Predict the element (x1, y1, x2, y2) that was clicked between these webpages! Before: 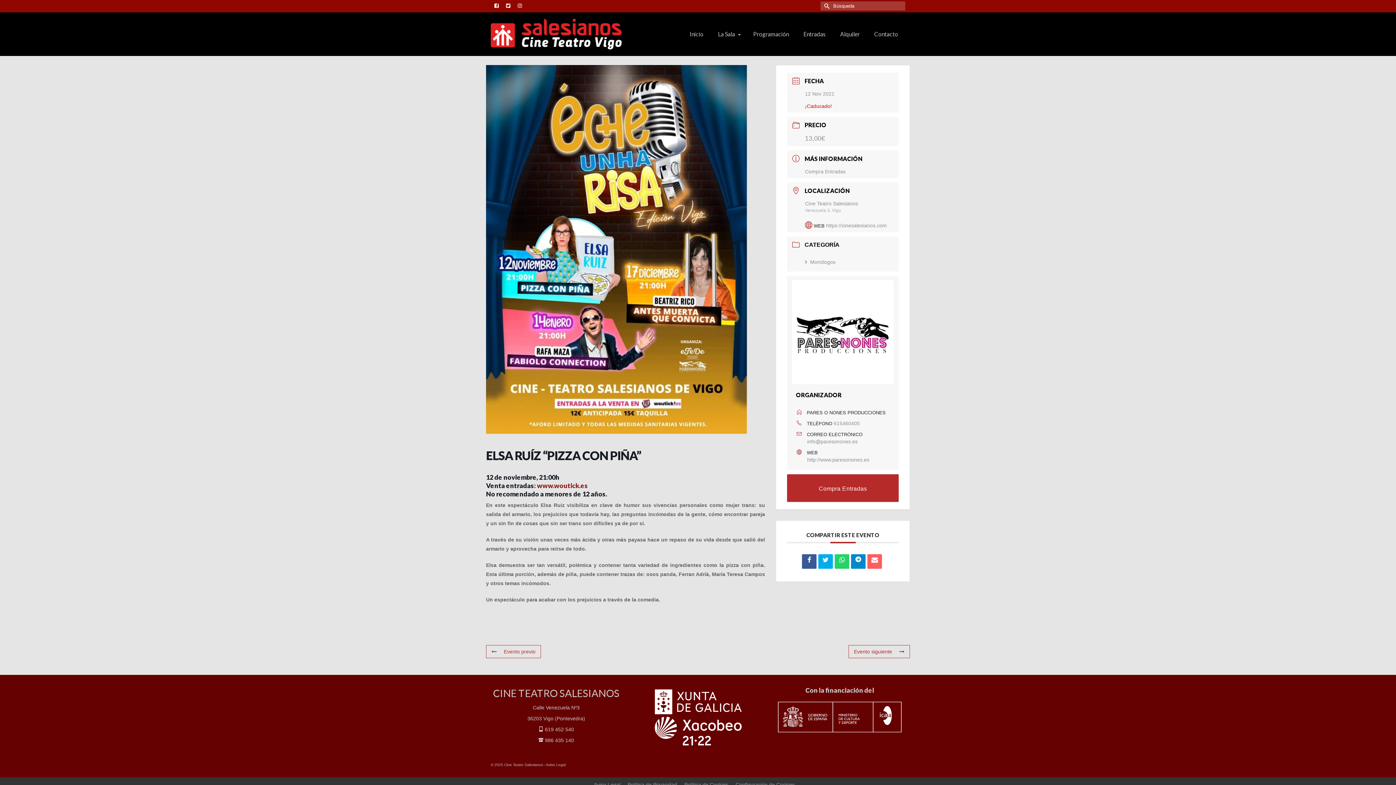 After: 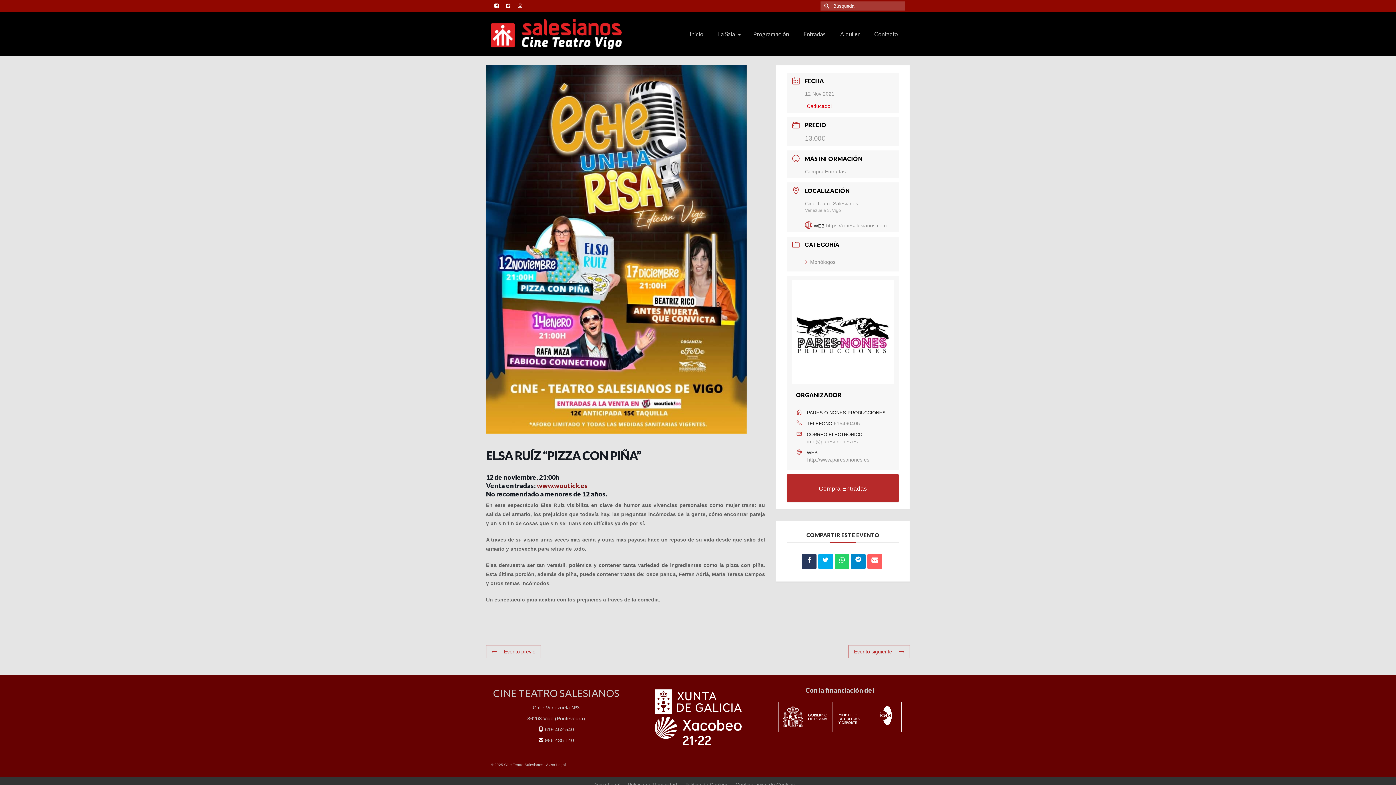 Action: bbox: (802, 554, 816, 569)